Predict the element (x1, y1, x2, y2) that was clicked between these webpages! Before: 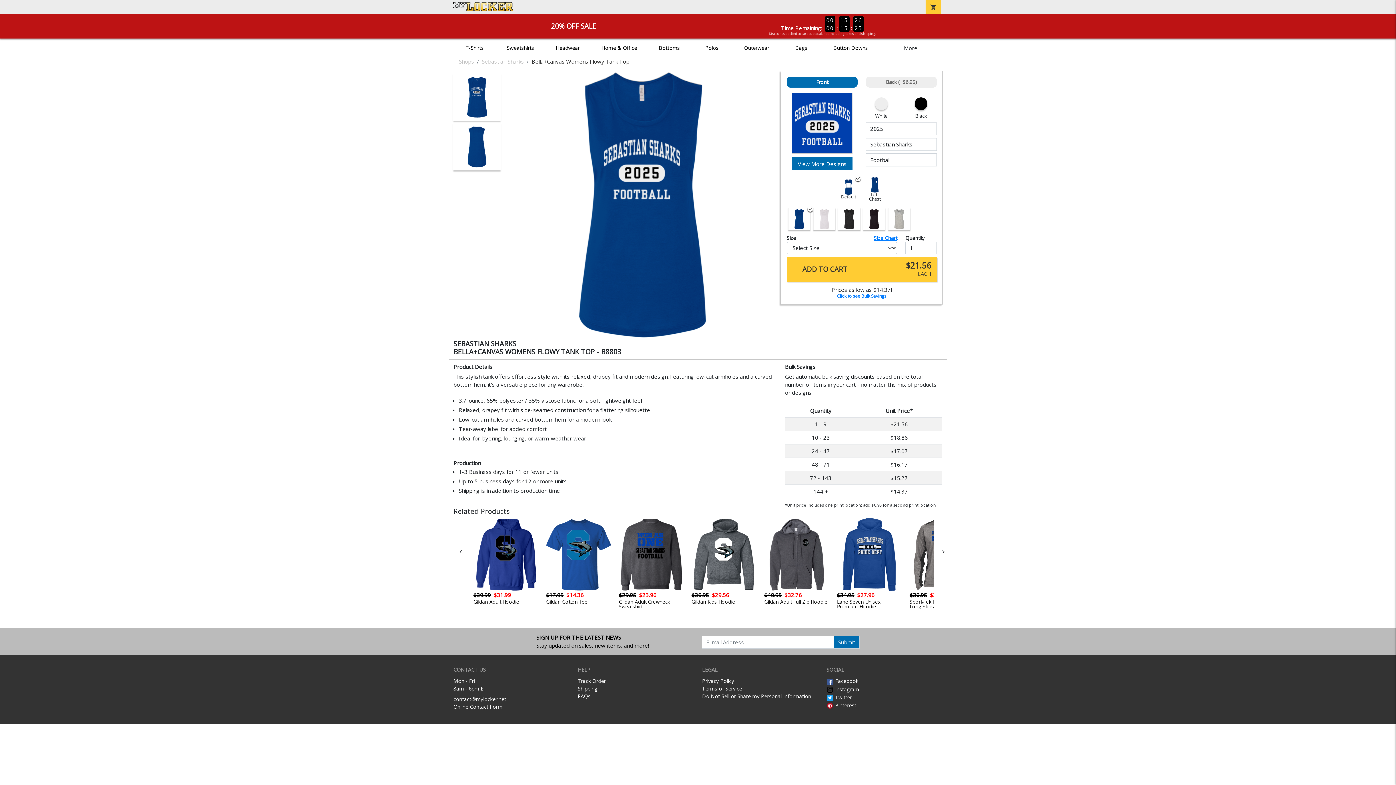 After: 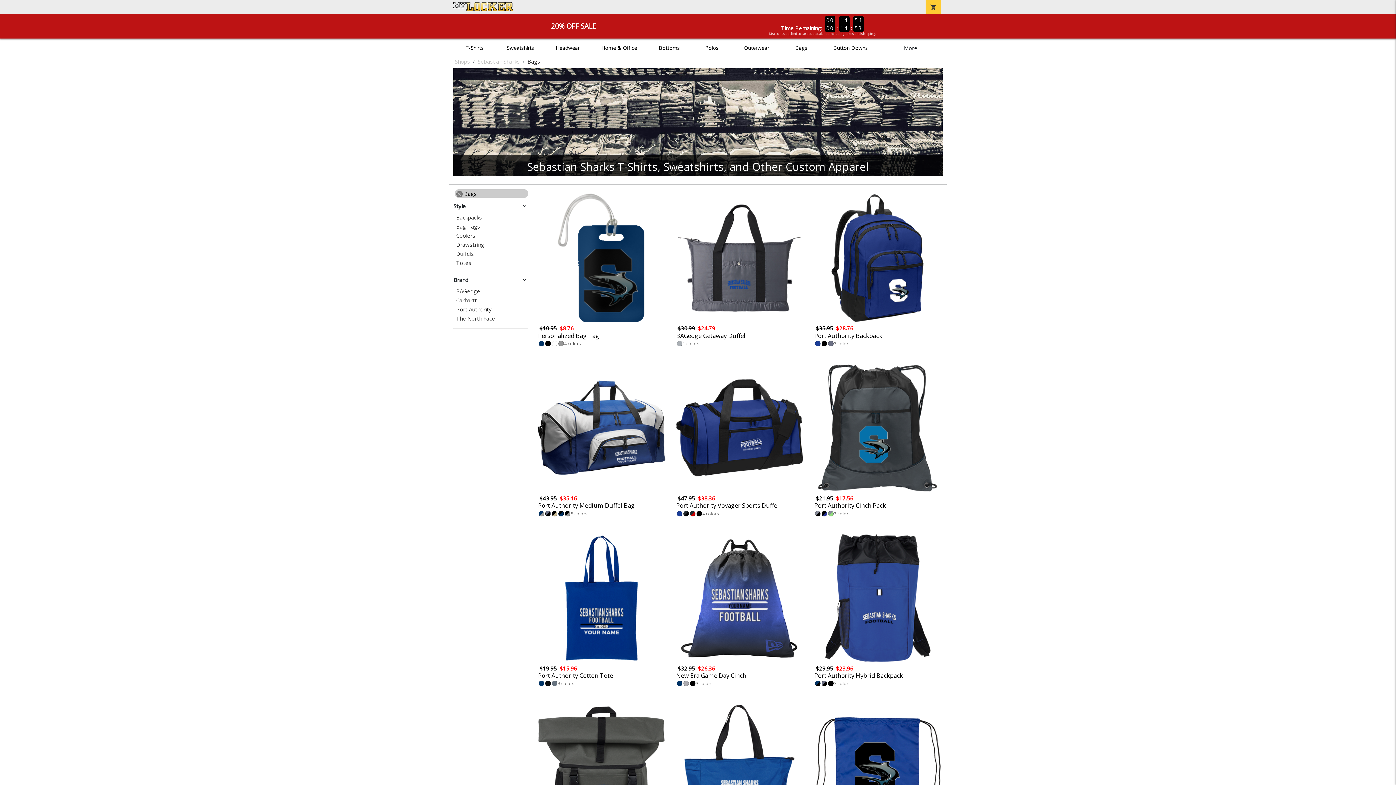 Action: bbox: (788, 44, 814, 51) label: Bags